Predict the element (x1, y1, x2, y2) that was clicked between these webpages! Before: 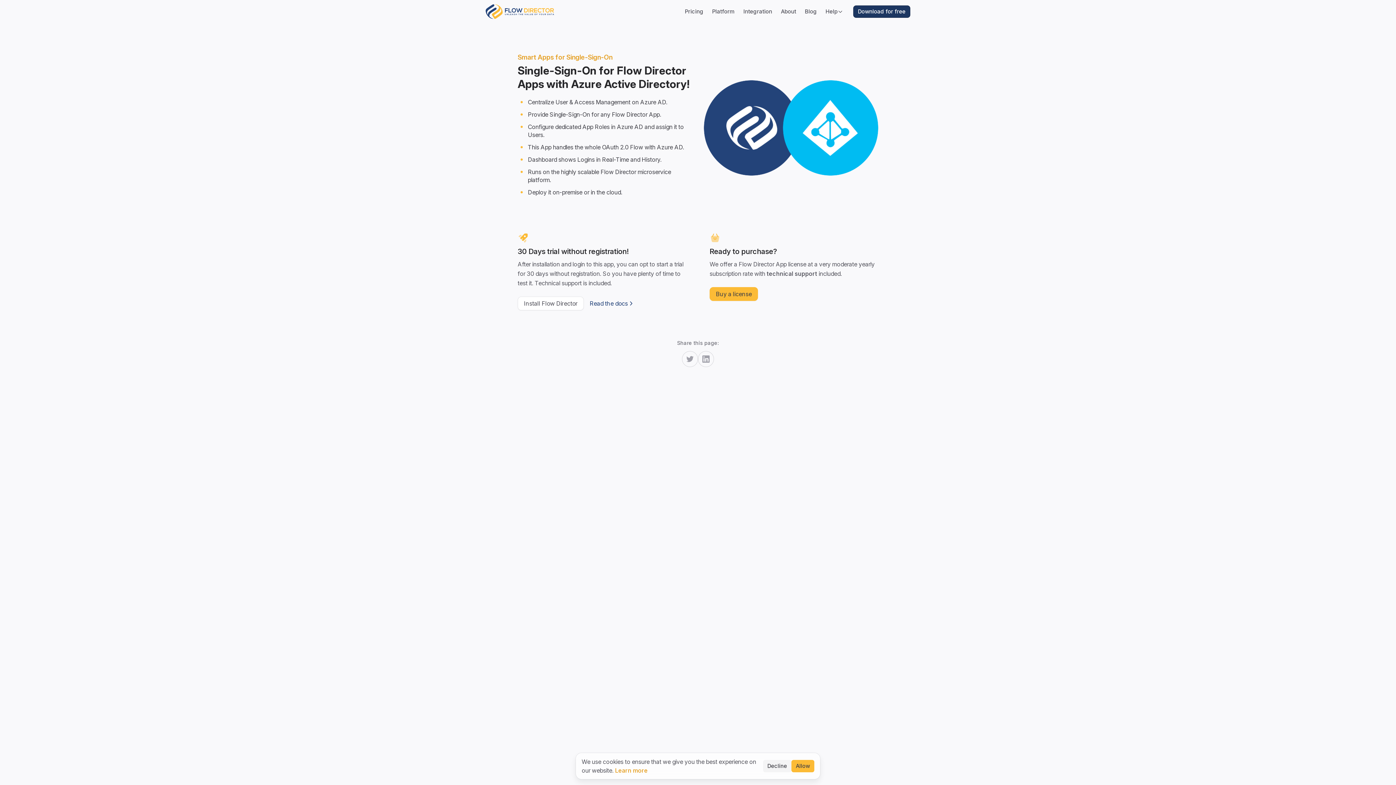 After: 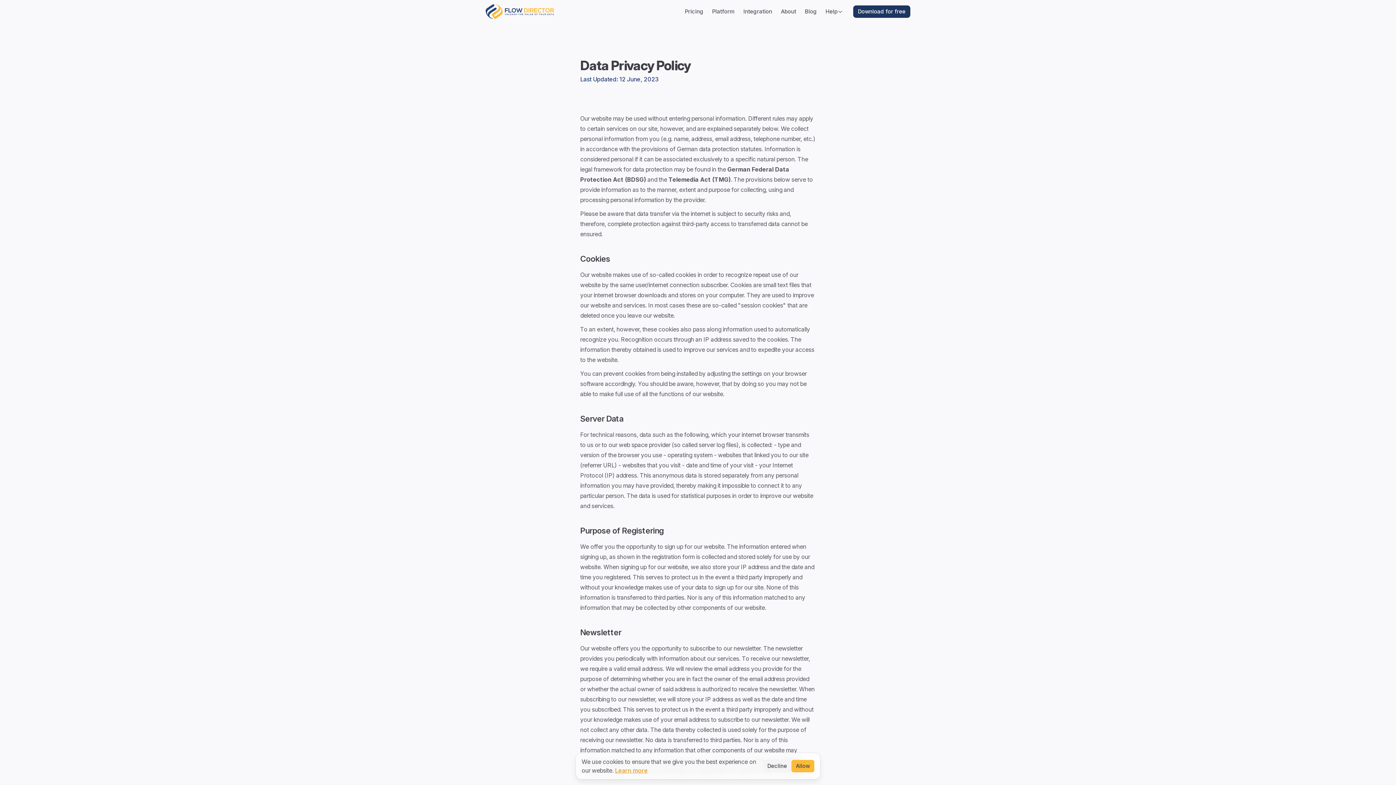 Action: label: Learn more bbox: (615, 767, 648, 774)